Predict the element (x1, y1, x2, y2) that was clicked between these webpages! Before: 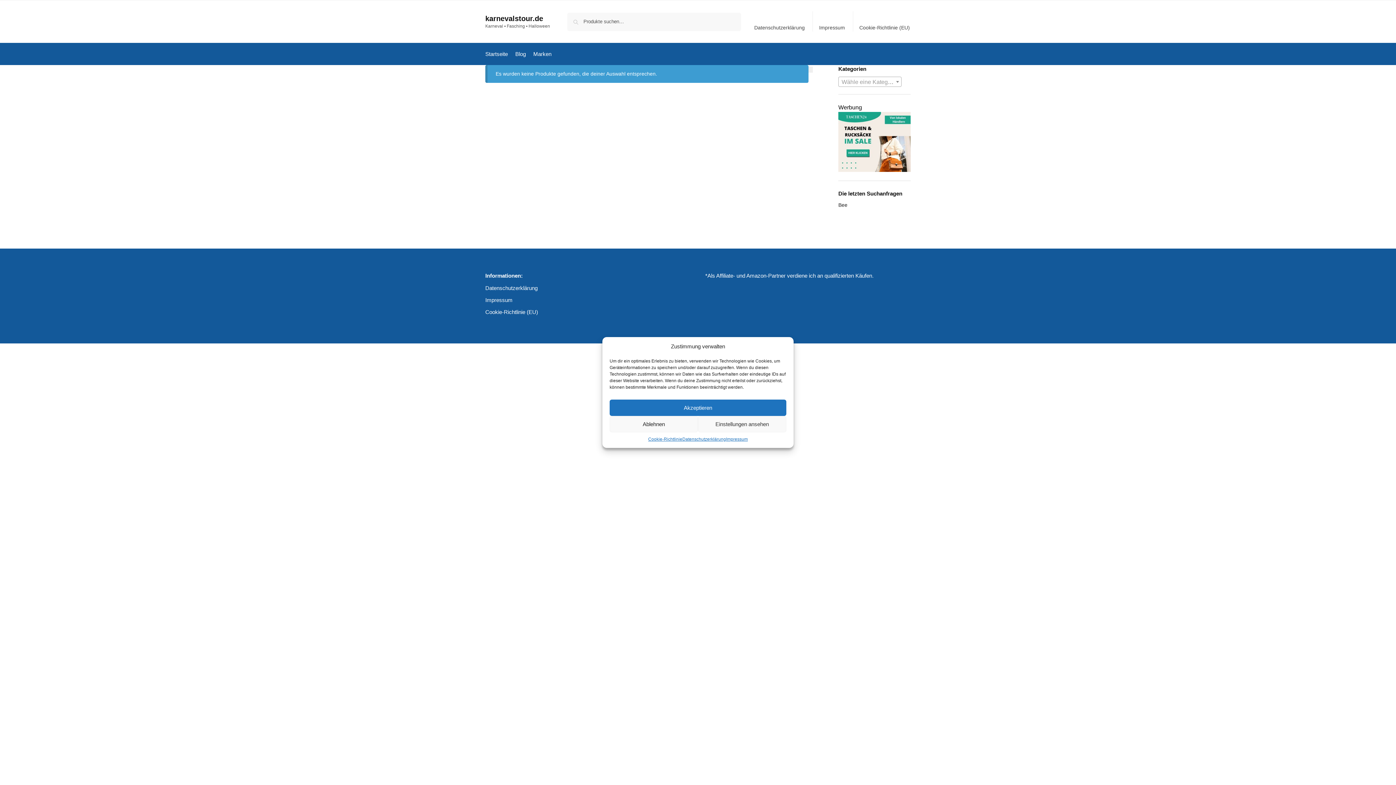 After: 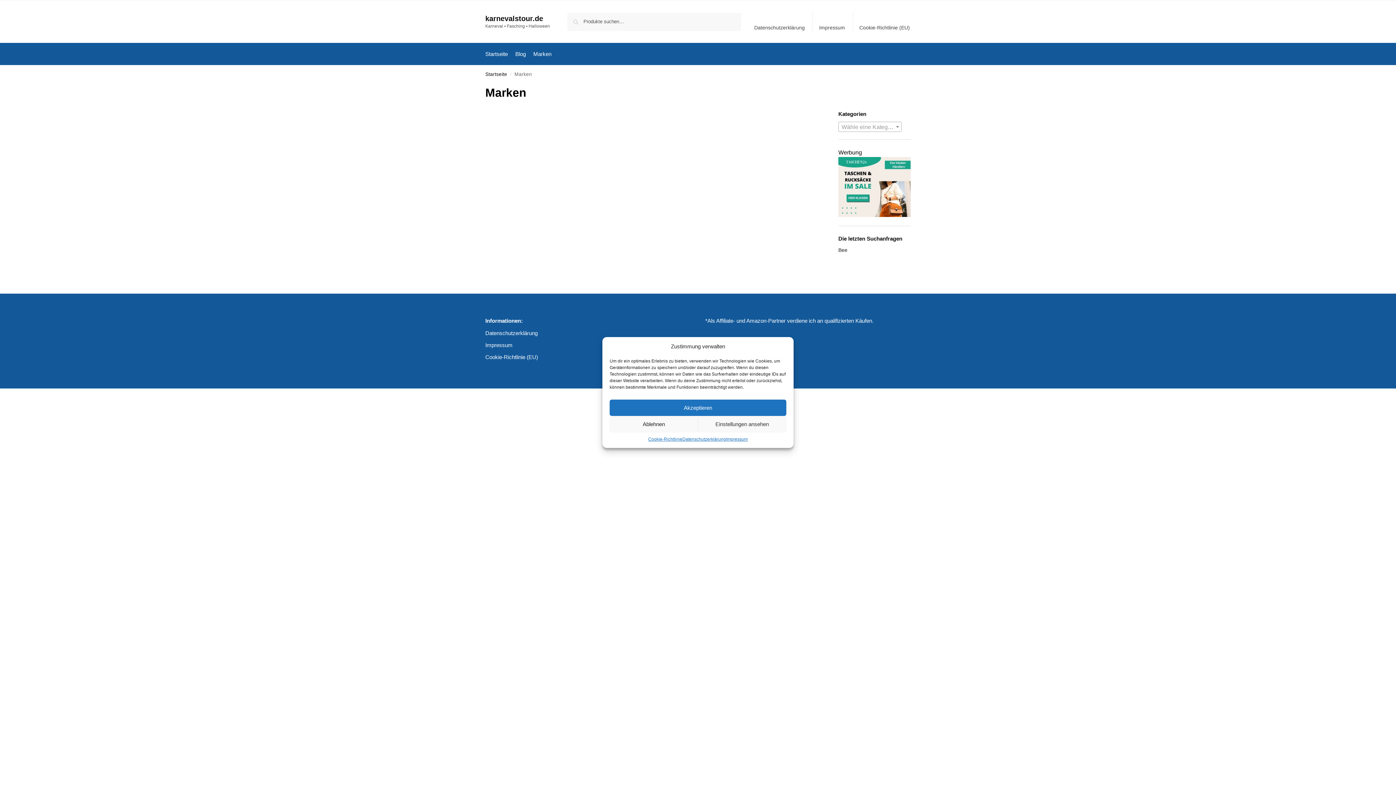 Action: label: Marken bbox: (530, 43, 554, 65)